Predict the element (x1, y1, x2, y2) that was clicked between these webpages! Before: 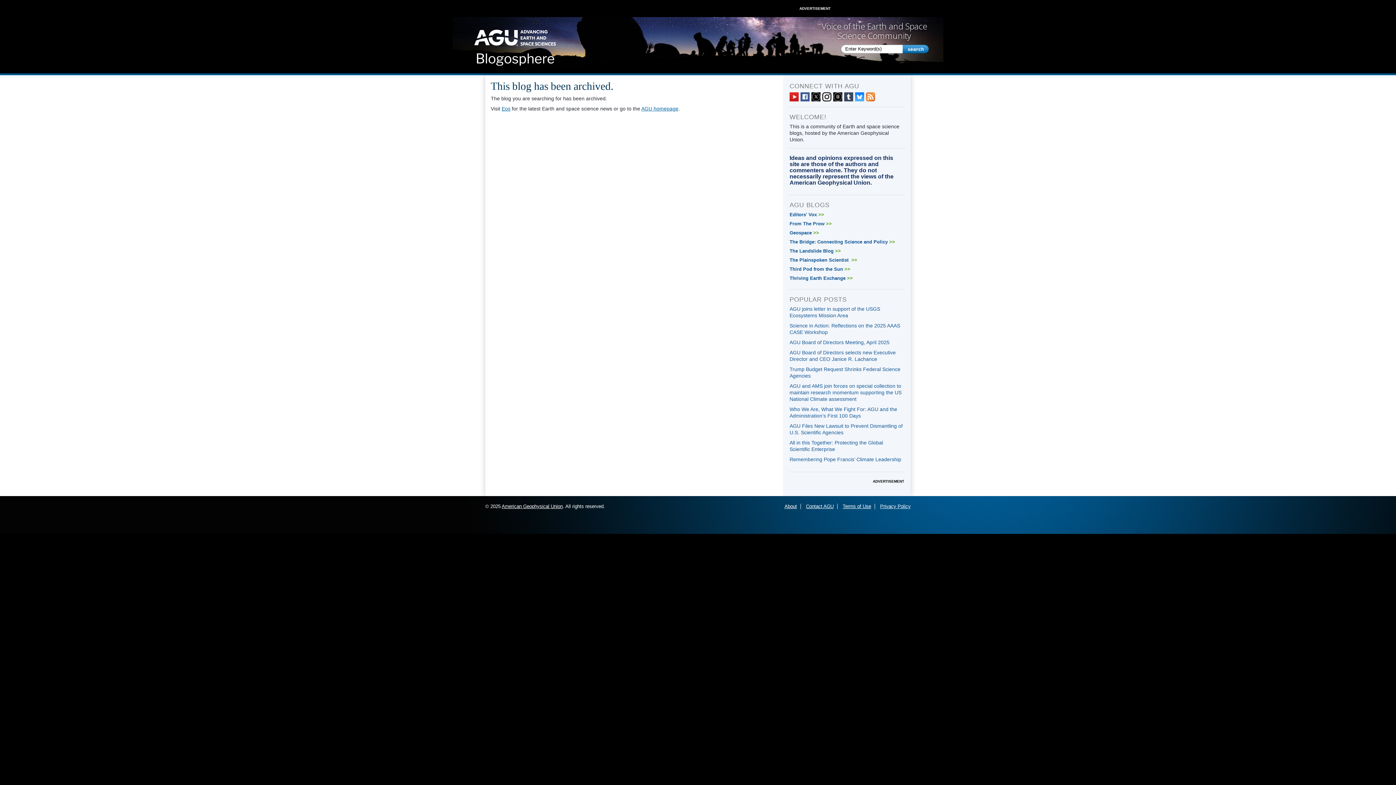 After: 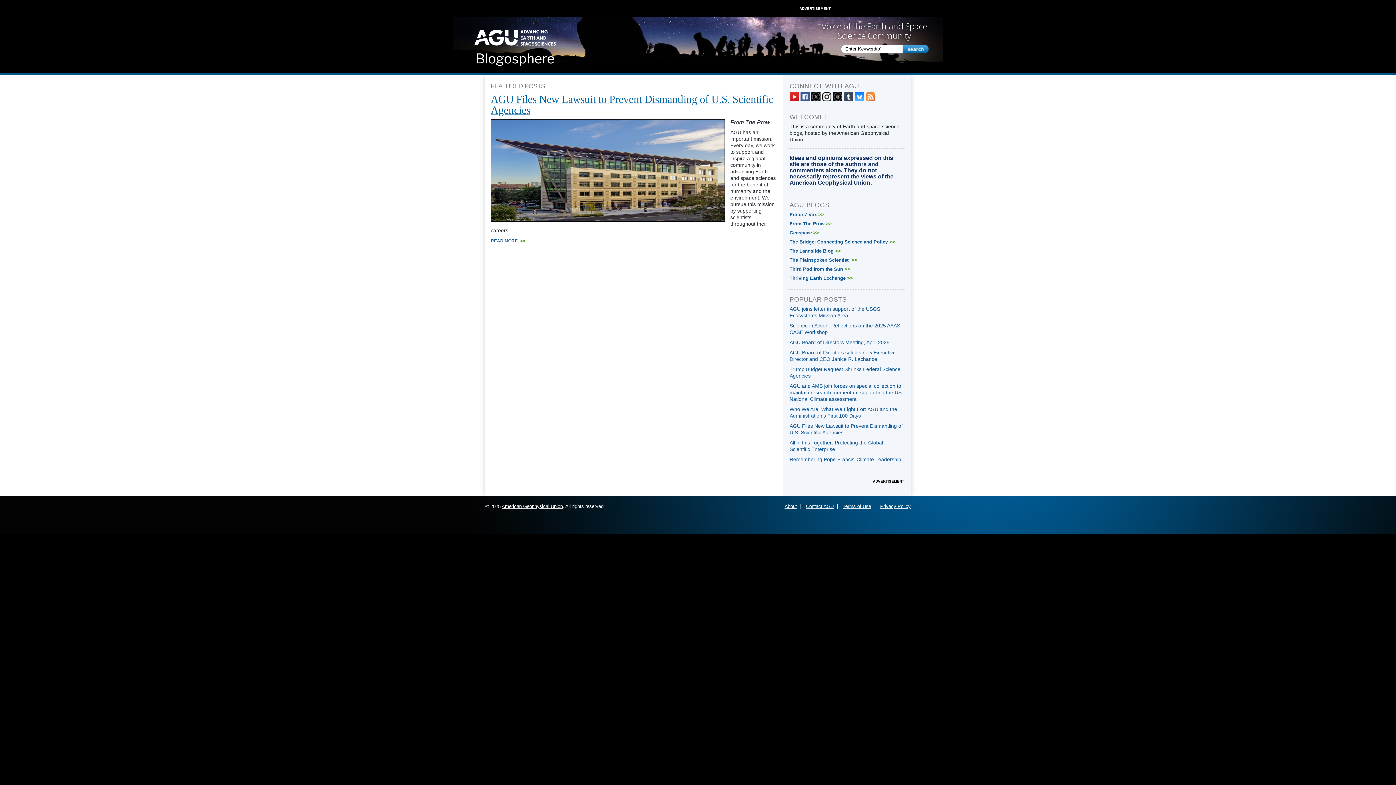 Action: bbox: (467, 42, 562, 48)